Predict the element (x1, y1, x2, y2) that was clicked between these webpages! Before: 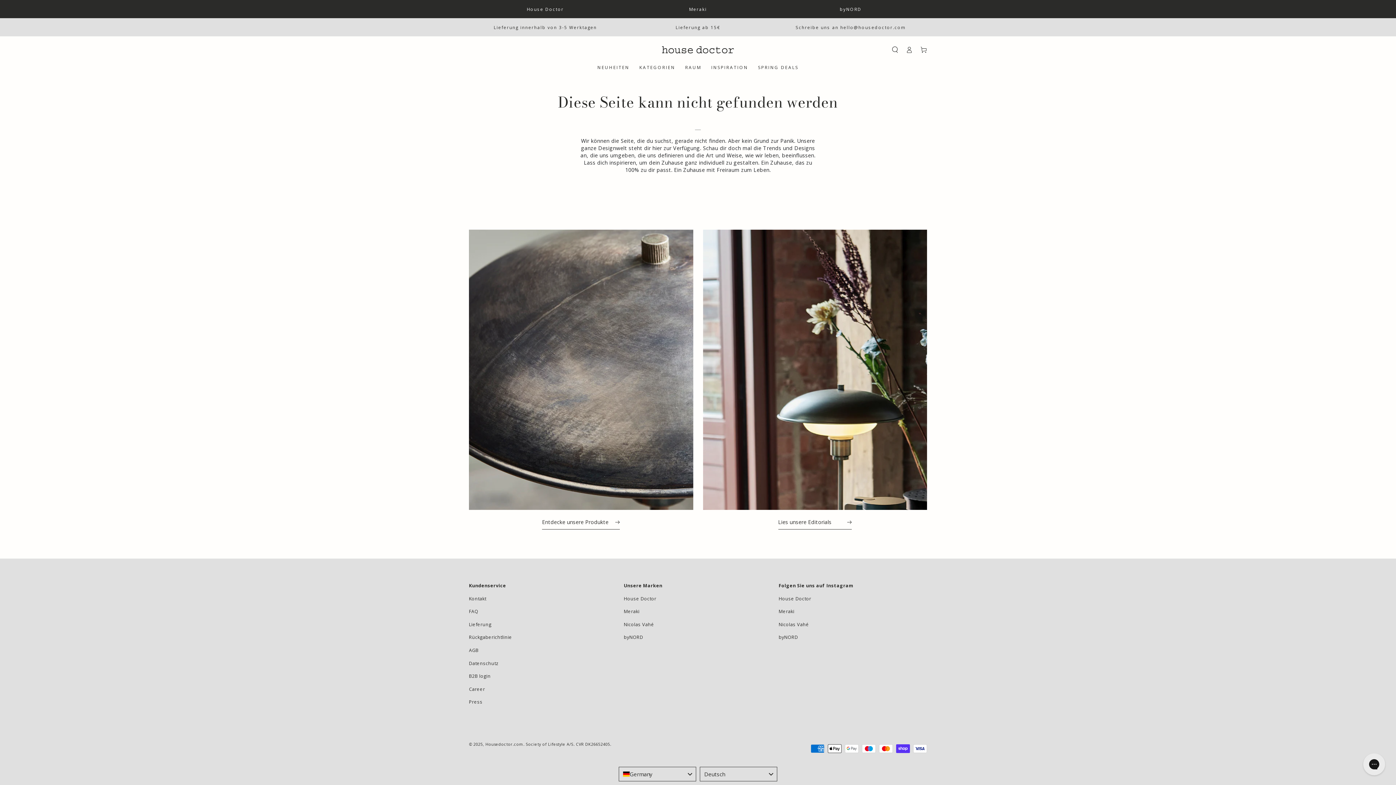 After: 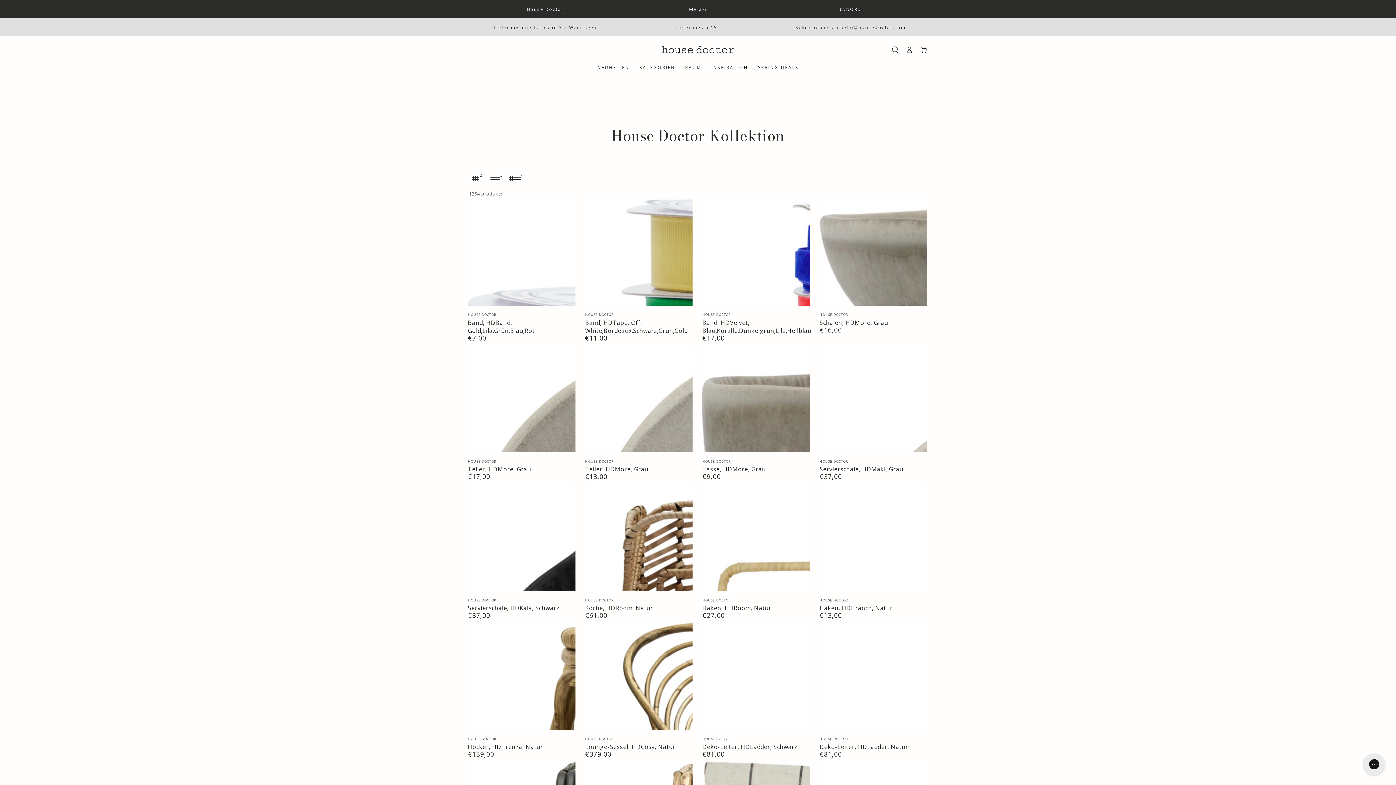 Action: bbox: (469, 229, 693, 510) label:  